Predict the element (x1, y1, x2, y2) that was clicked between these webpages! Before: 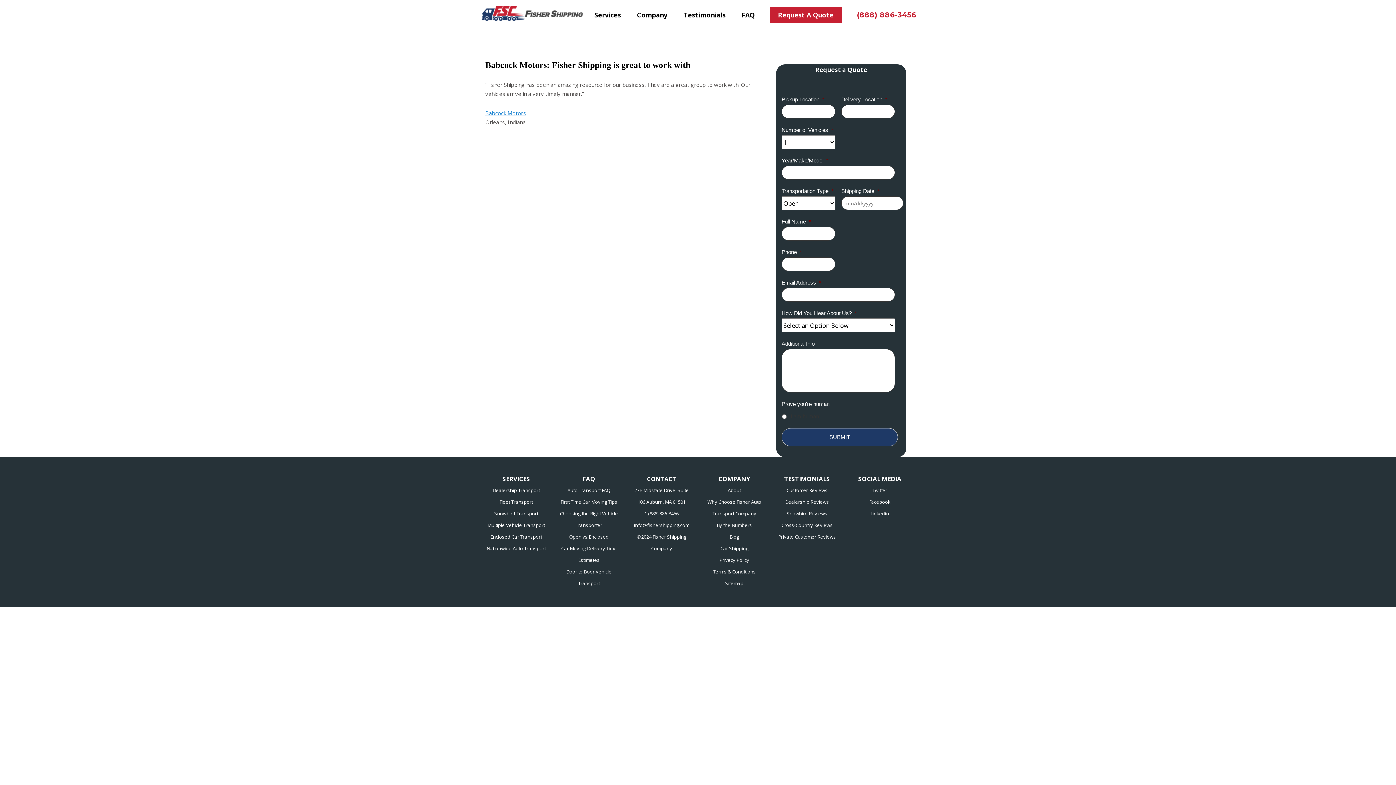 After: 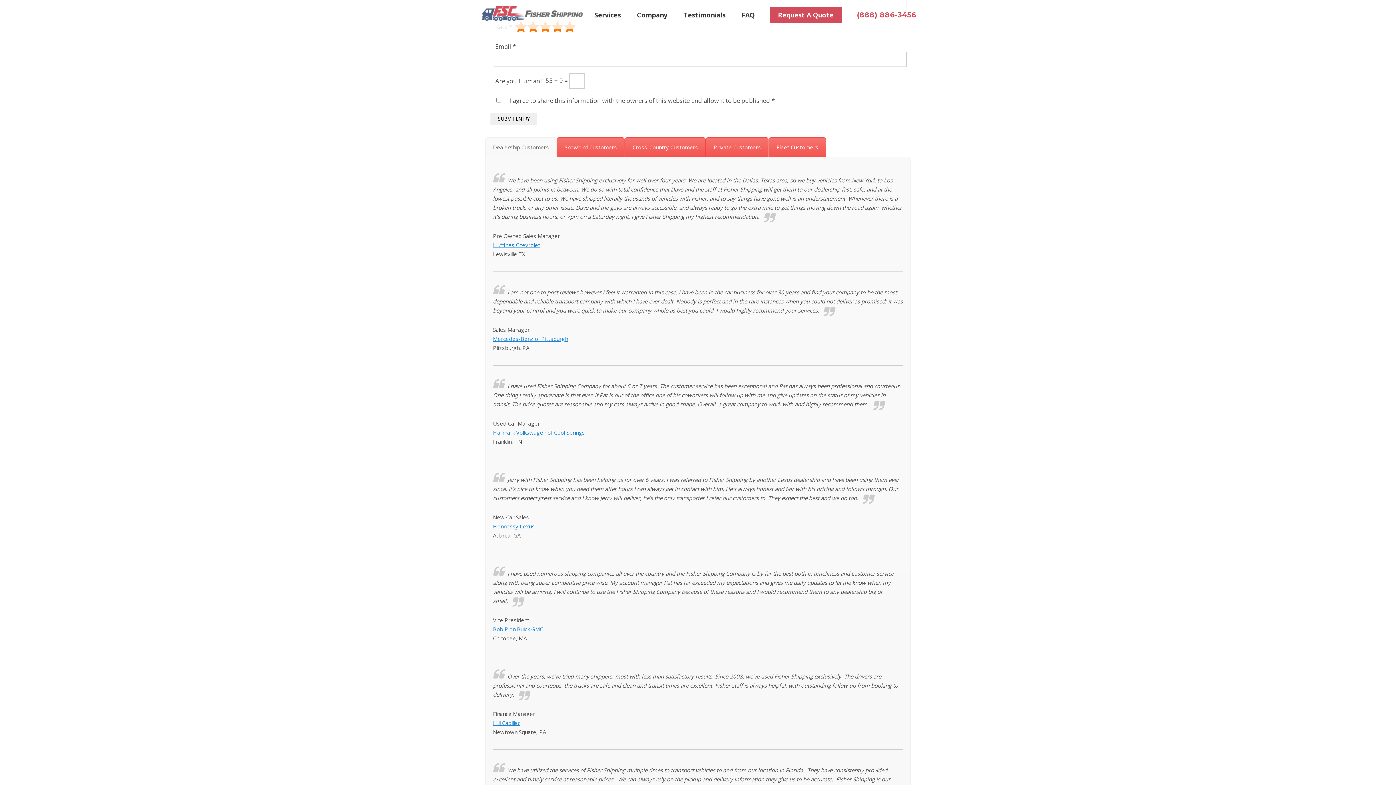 Action: label: Dealership Reviews bbox: (785, 498, 829, 505)